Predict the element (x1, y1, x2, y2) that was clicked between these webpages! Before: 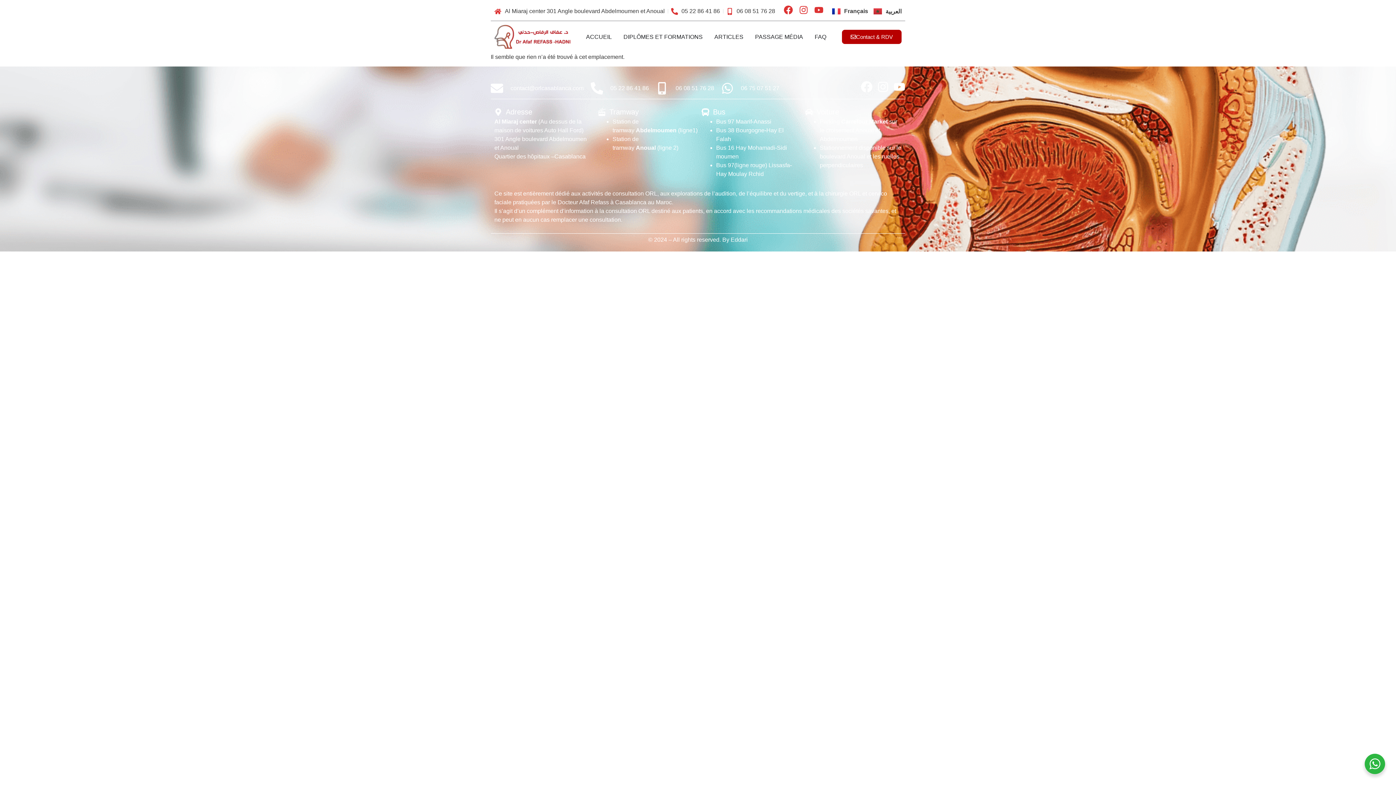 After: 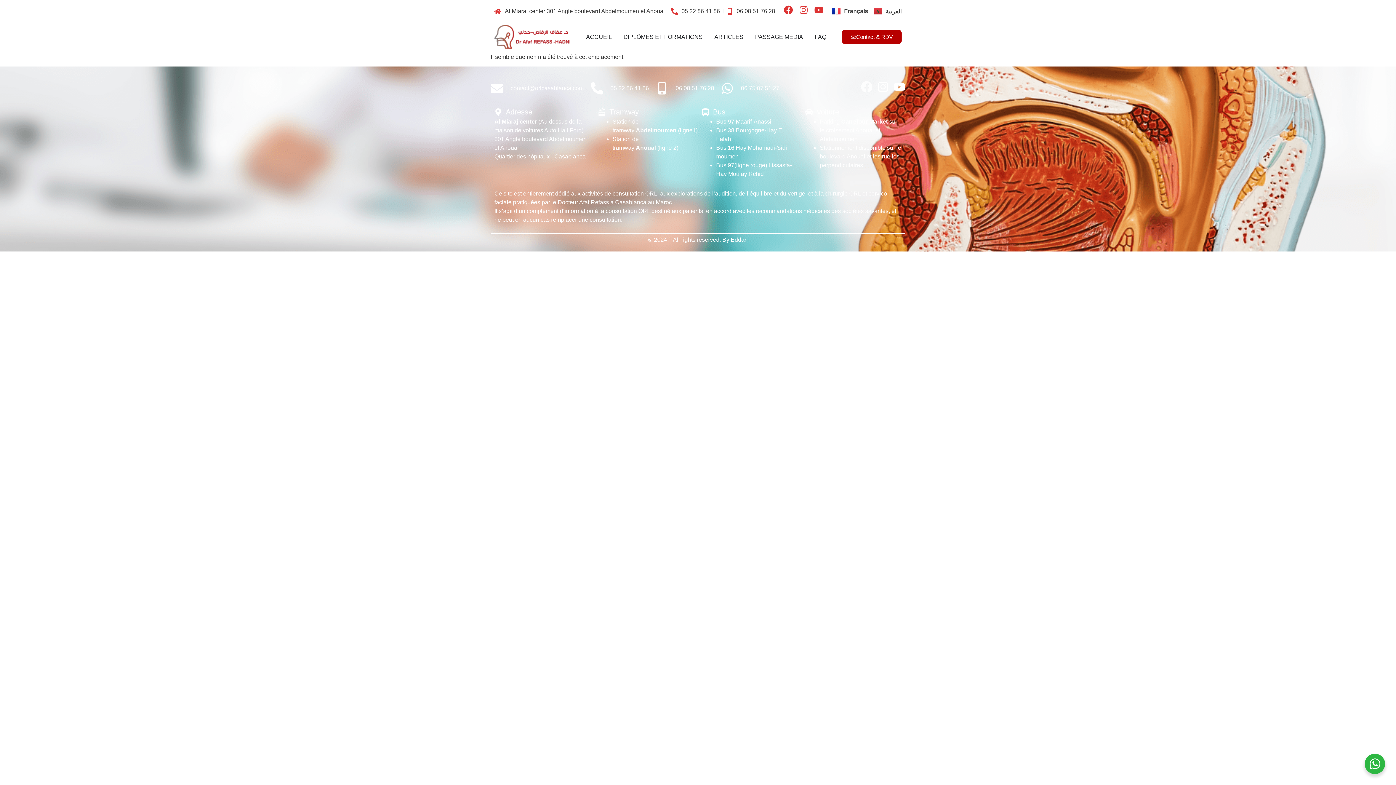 Action: label: Facebook bbox: (861, 81, 872, 92)